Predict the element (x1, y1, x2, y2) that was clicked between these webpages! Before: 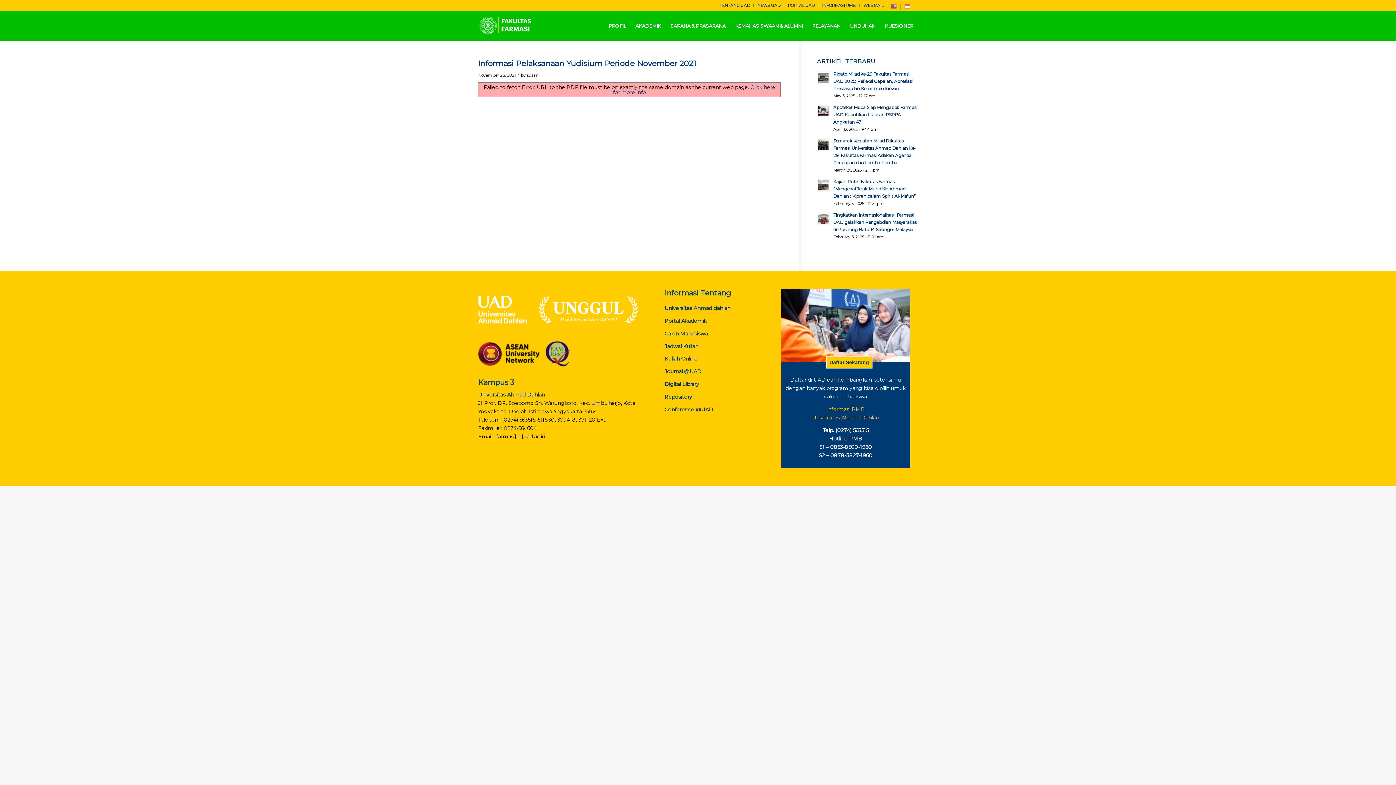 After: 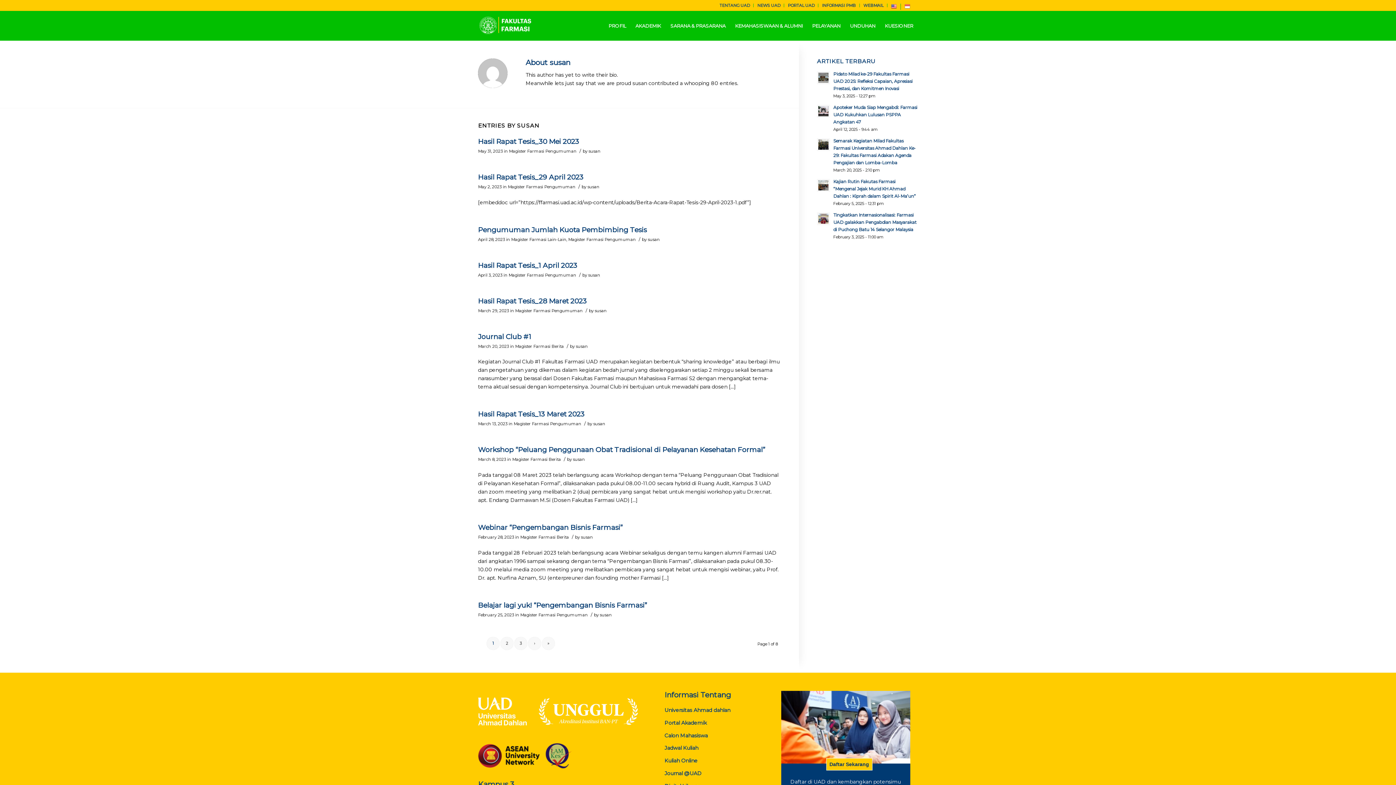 Action: bbox: (526, 72, 538, 77) label: susan